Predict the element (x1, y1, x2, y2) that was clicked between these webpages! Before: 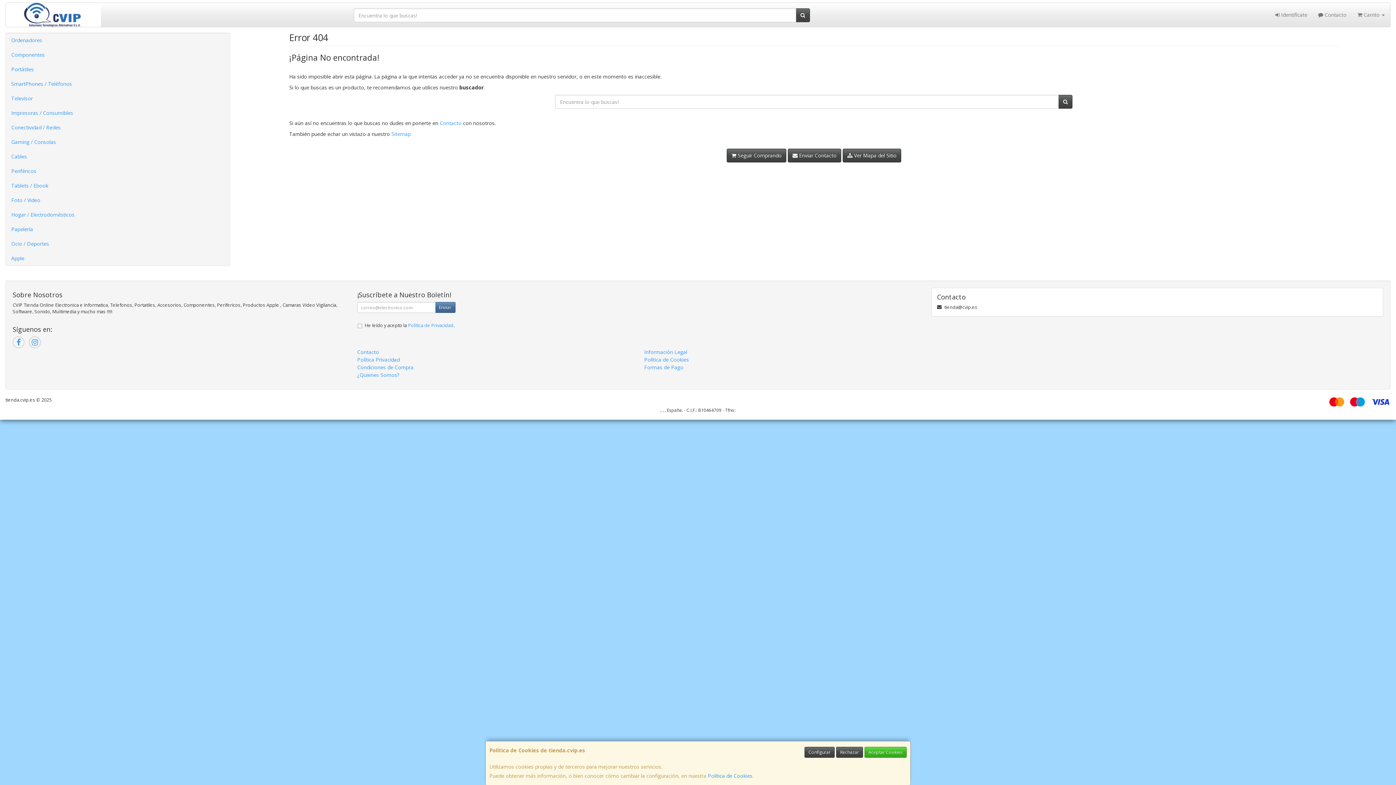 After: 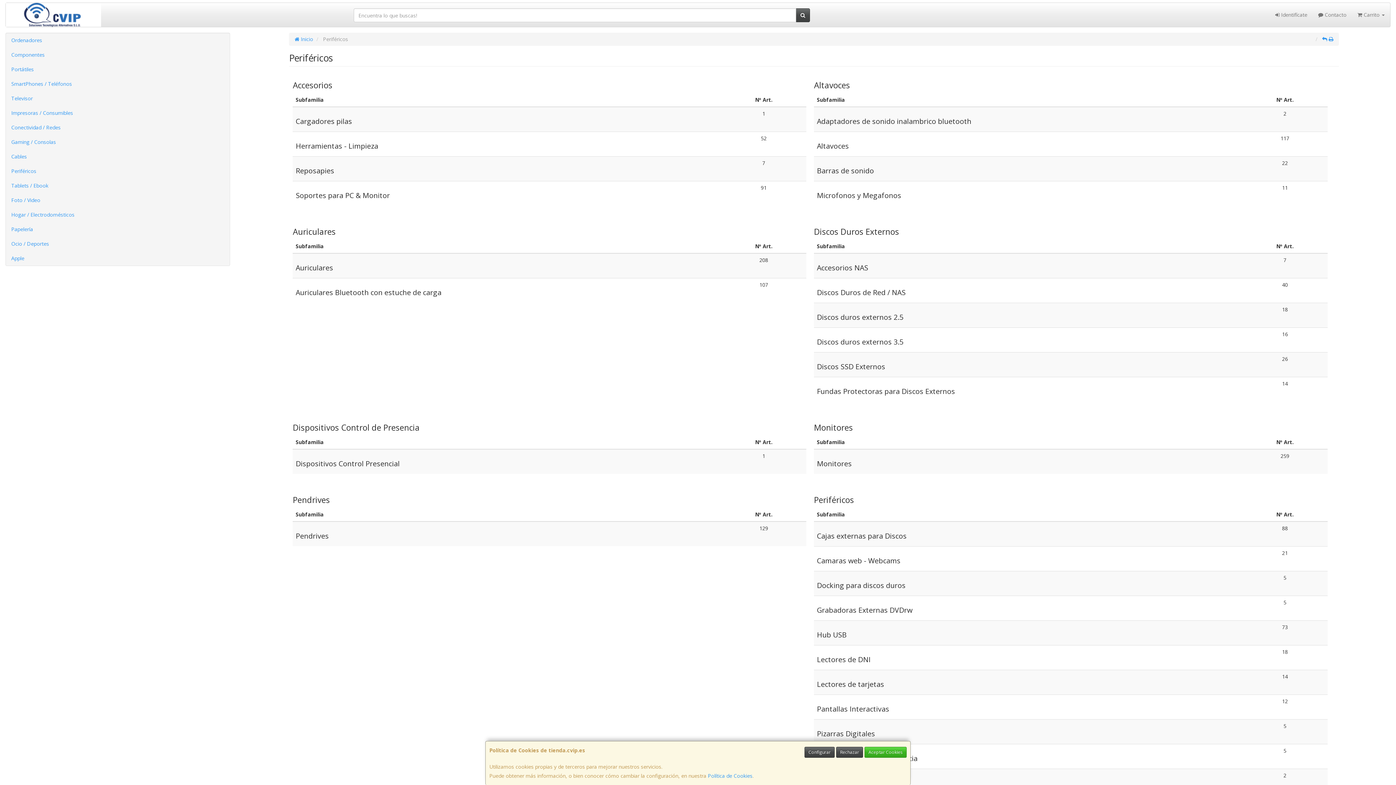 Action: label: Periféricos bbox: (5, 164, 229, 178)